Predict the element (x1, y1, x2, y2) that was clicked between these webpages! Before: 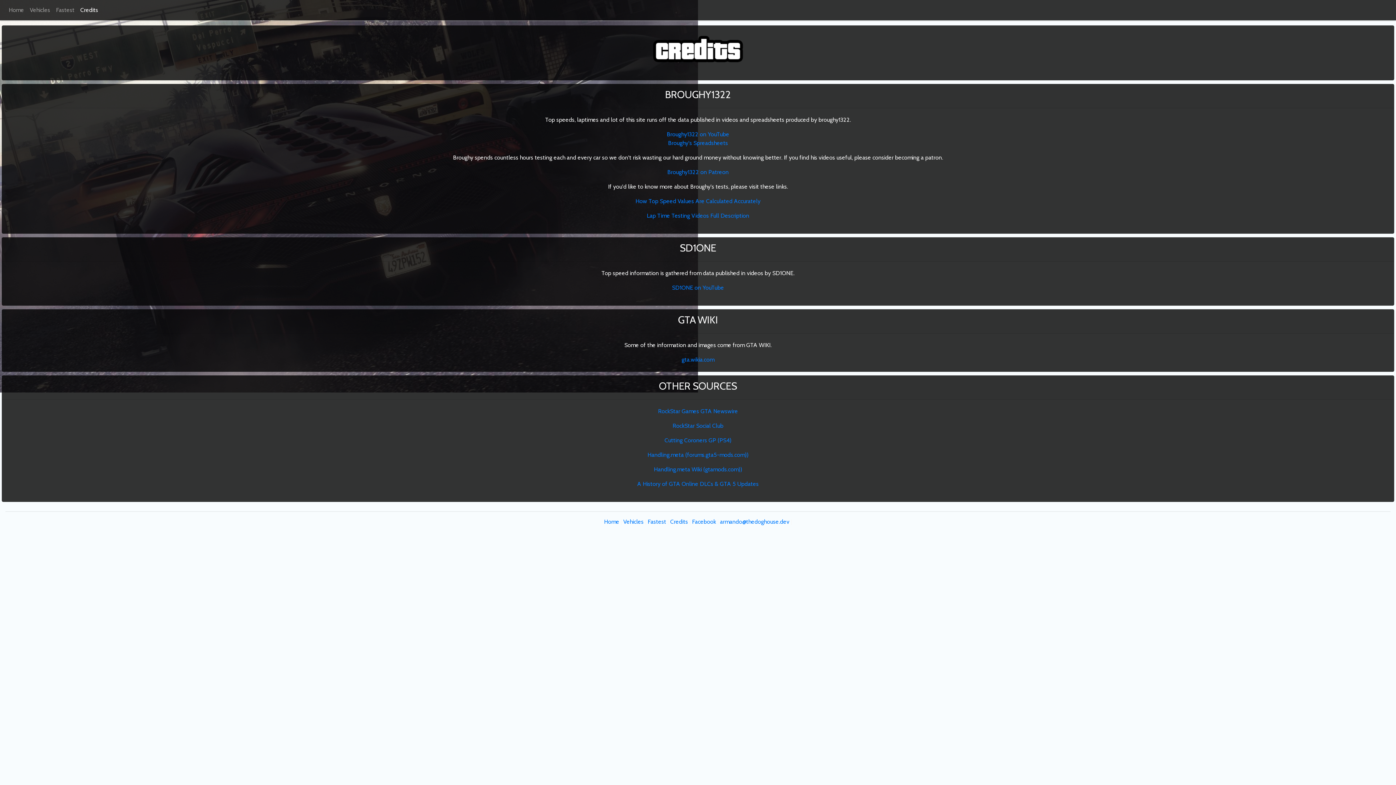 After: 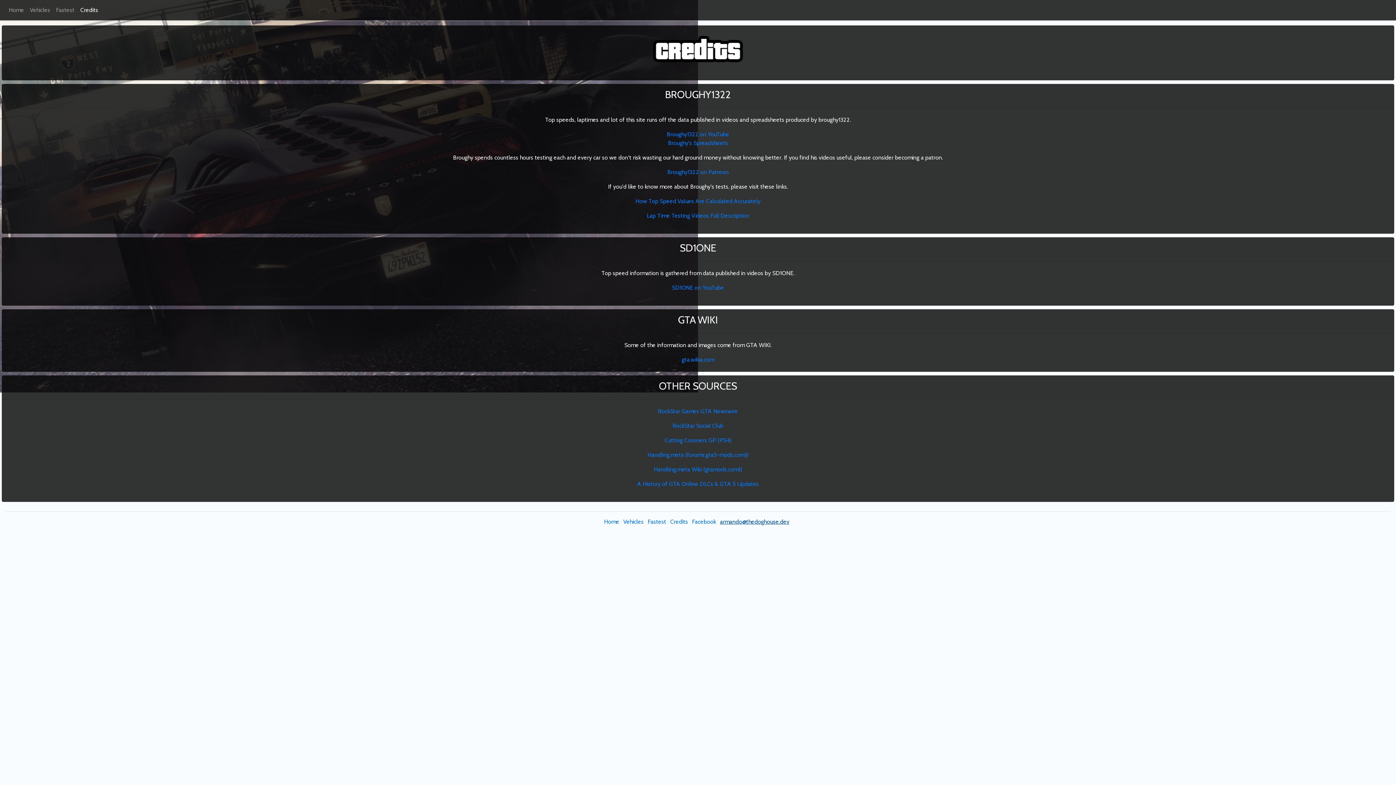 Action: label: armando@thedoghouse.dev bbox: (720, 518, 789, 525)